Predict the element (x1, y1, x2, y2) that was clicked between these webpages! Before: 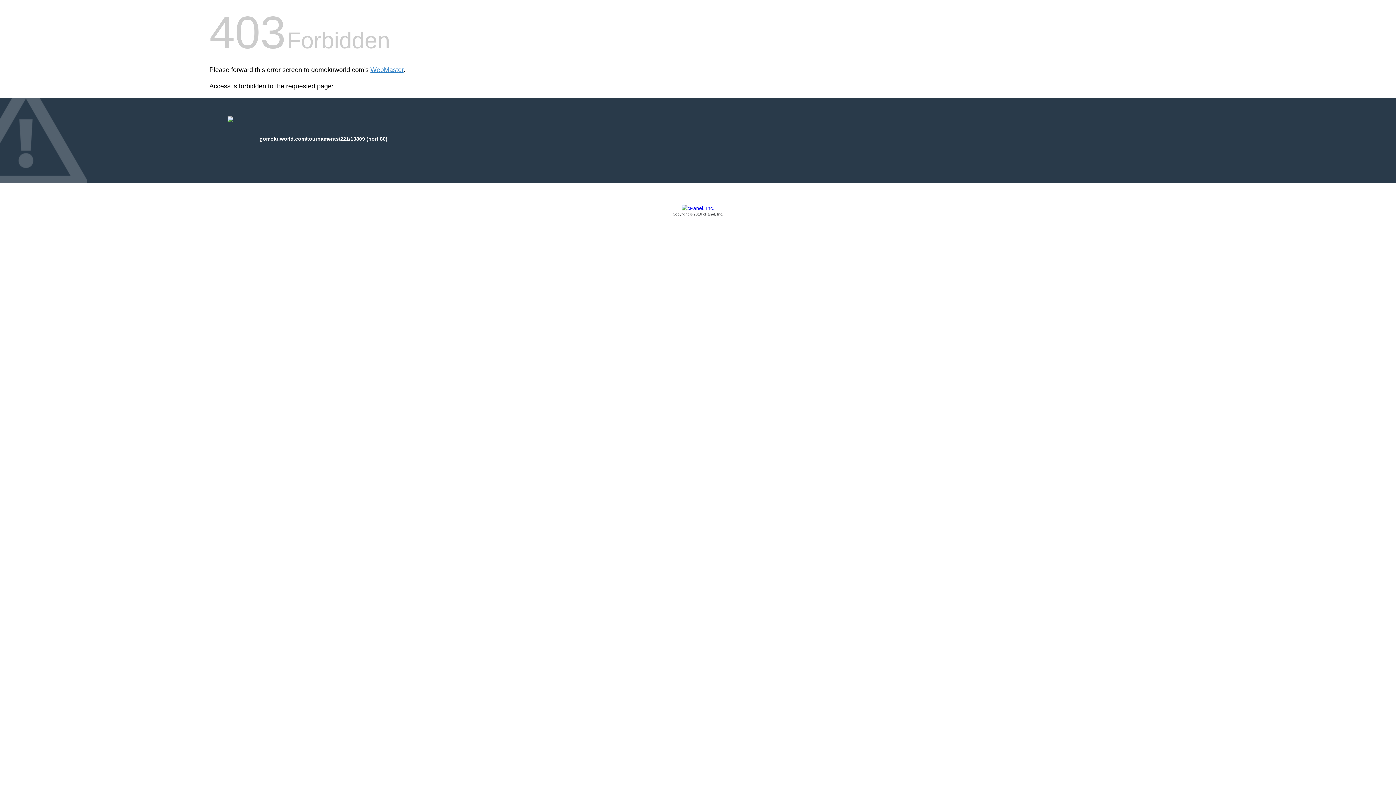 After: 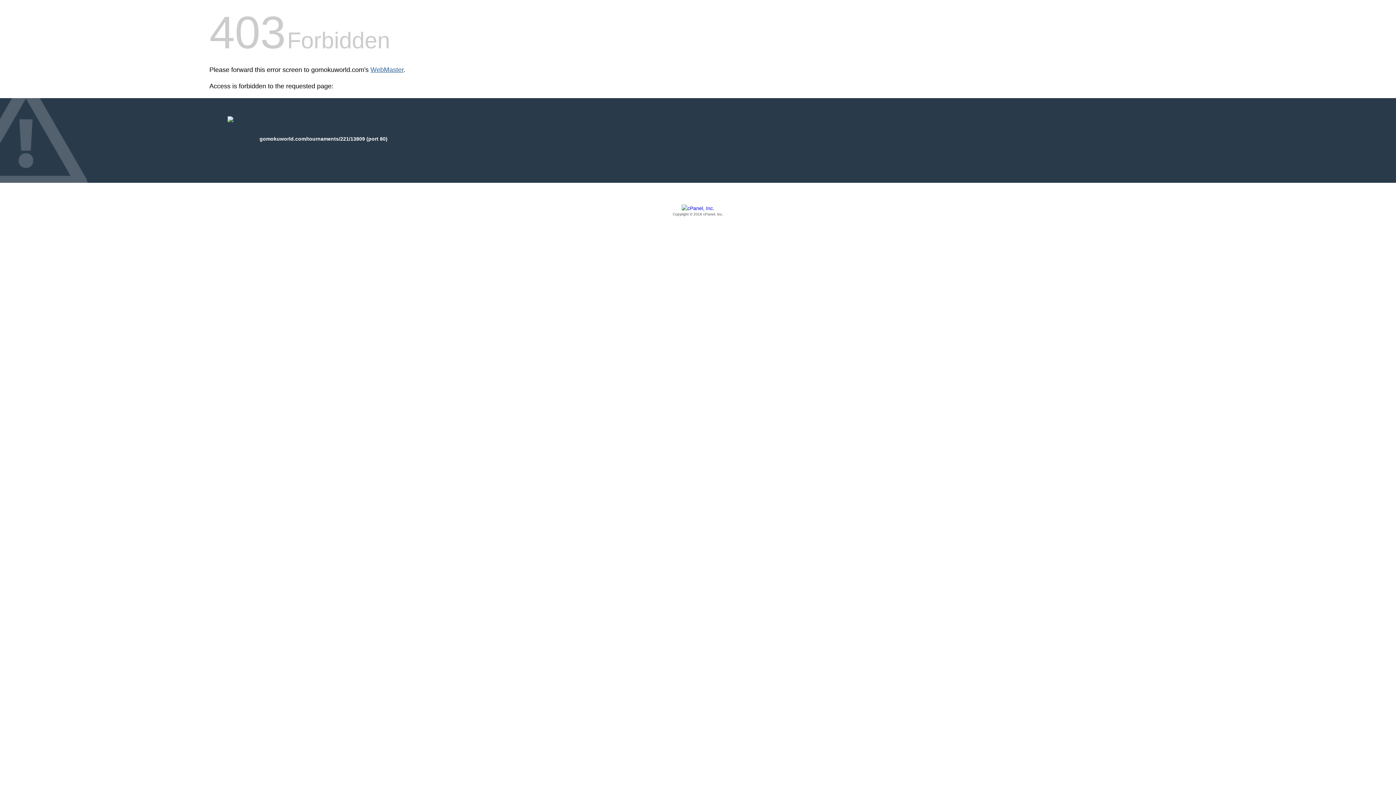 Action: bbox: (370, 66, 403, 73) label: WebMaster